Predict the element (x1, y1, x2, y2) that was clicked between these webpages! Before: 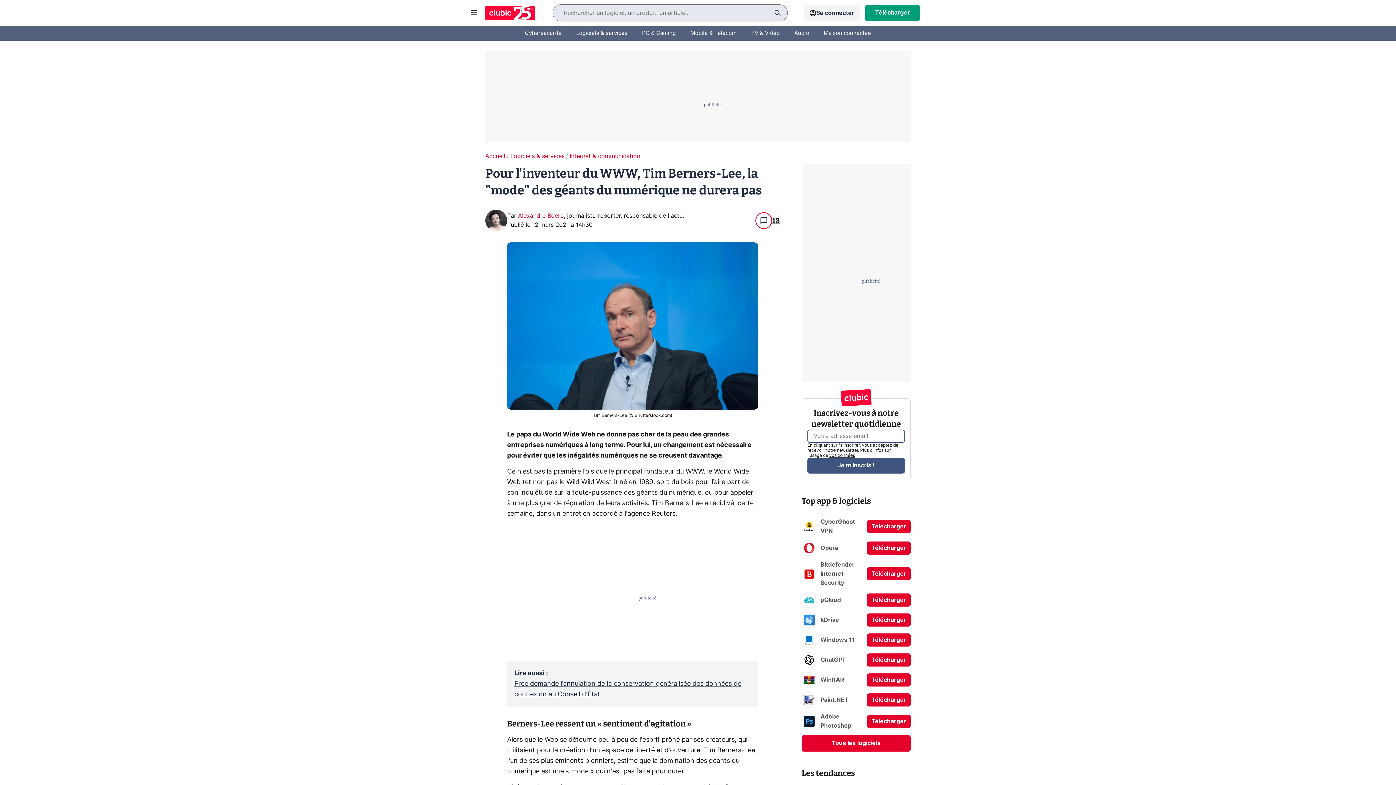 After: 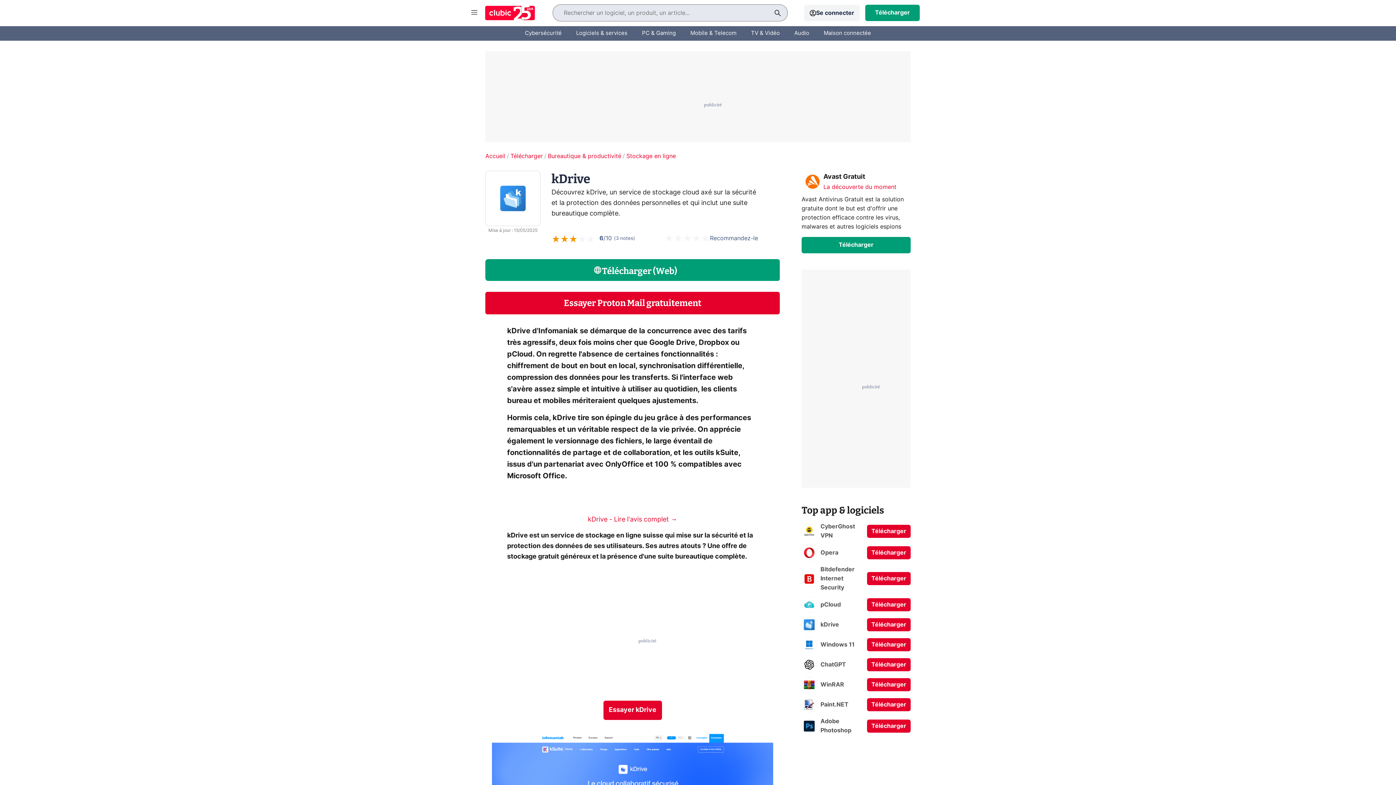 Action: label: kDrive bbox: (801, 612, 842, 628)